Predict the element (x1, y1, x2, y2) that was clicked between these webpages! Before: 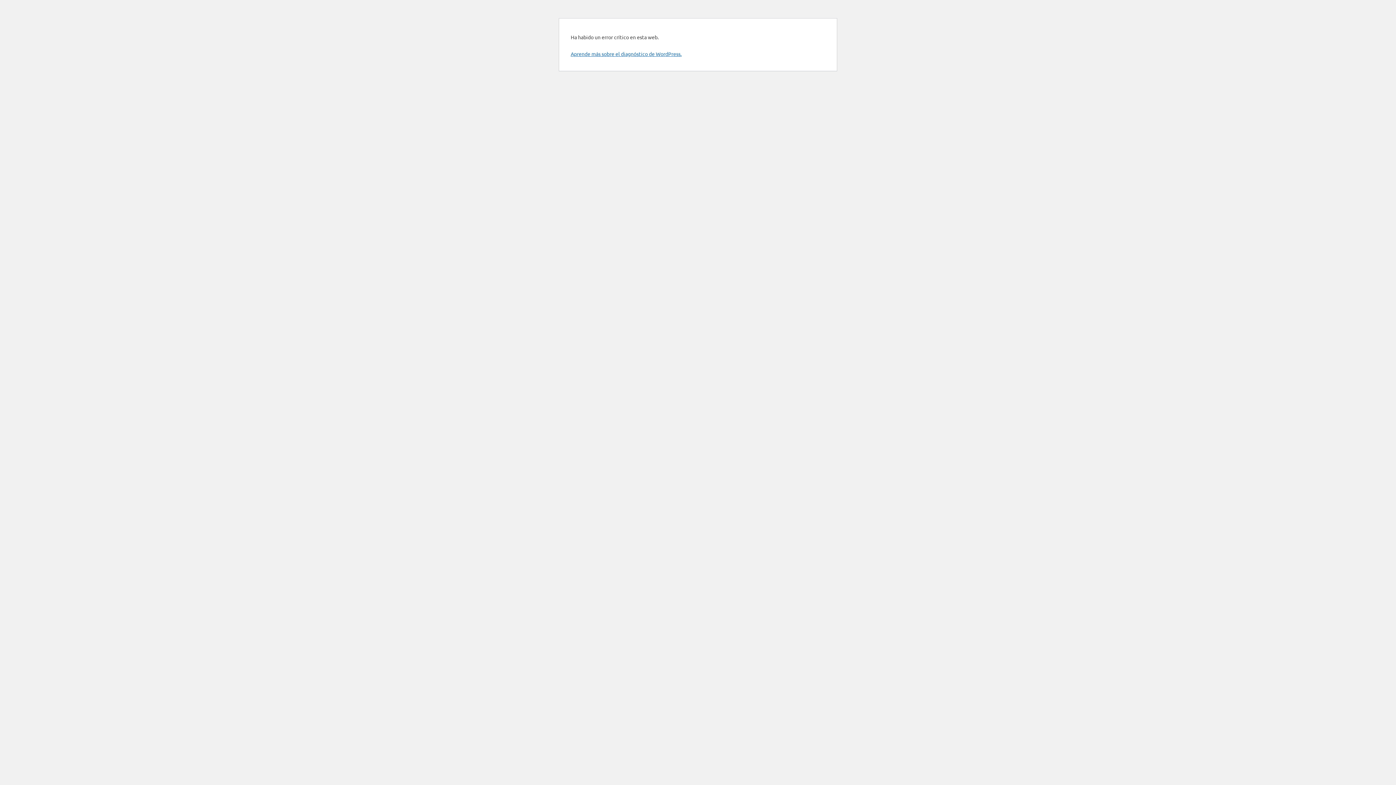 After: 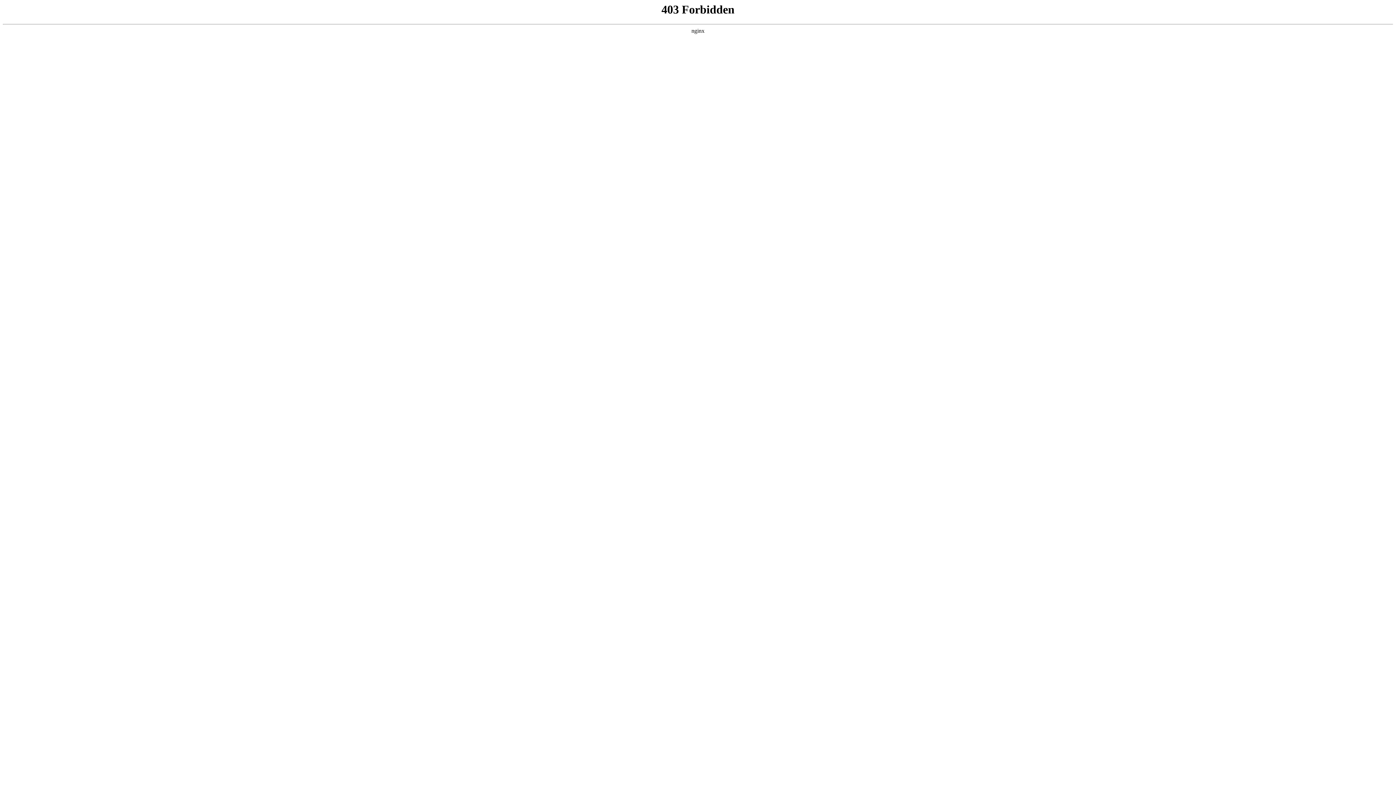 Action: bbox: (570, 50, 681, 57) label: Aprende más sobre el diagnóstico de WordPress.